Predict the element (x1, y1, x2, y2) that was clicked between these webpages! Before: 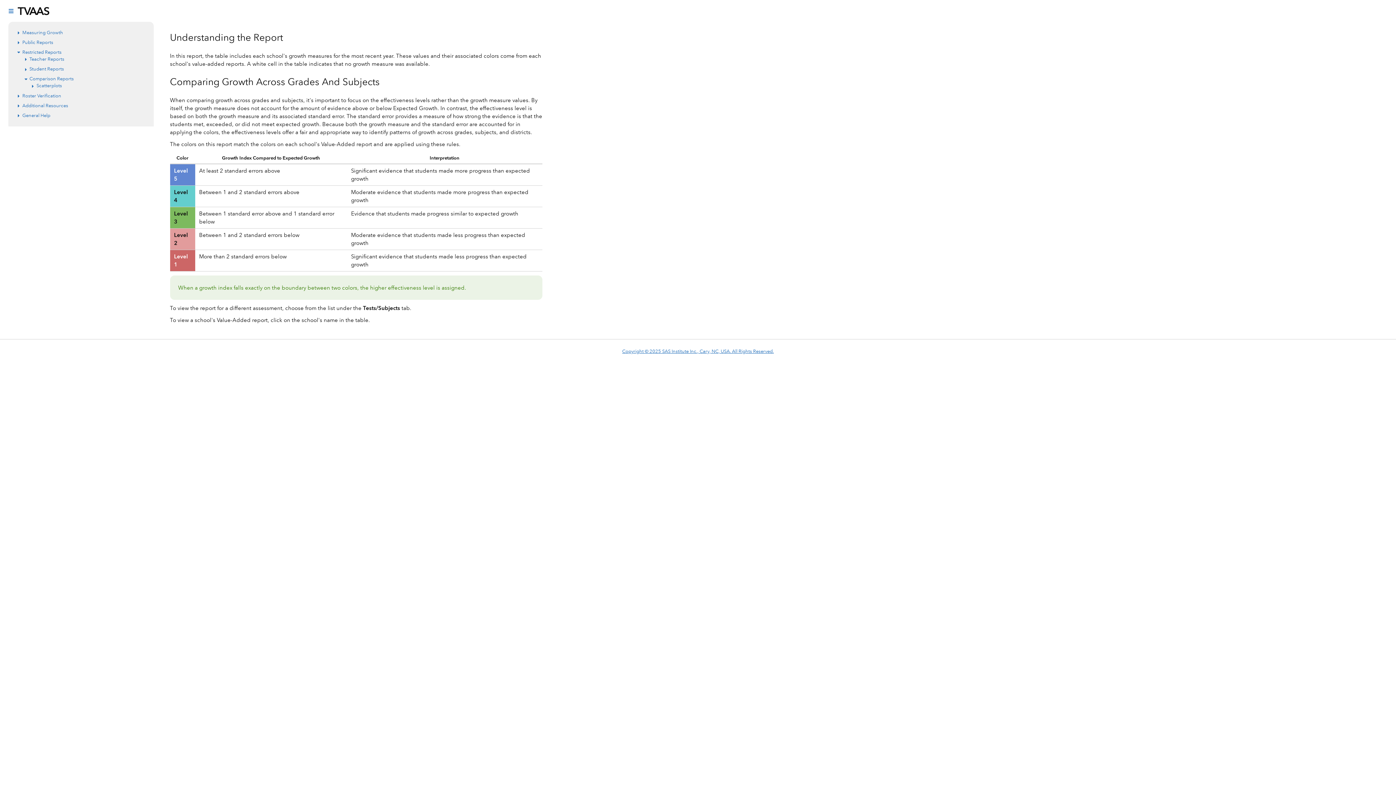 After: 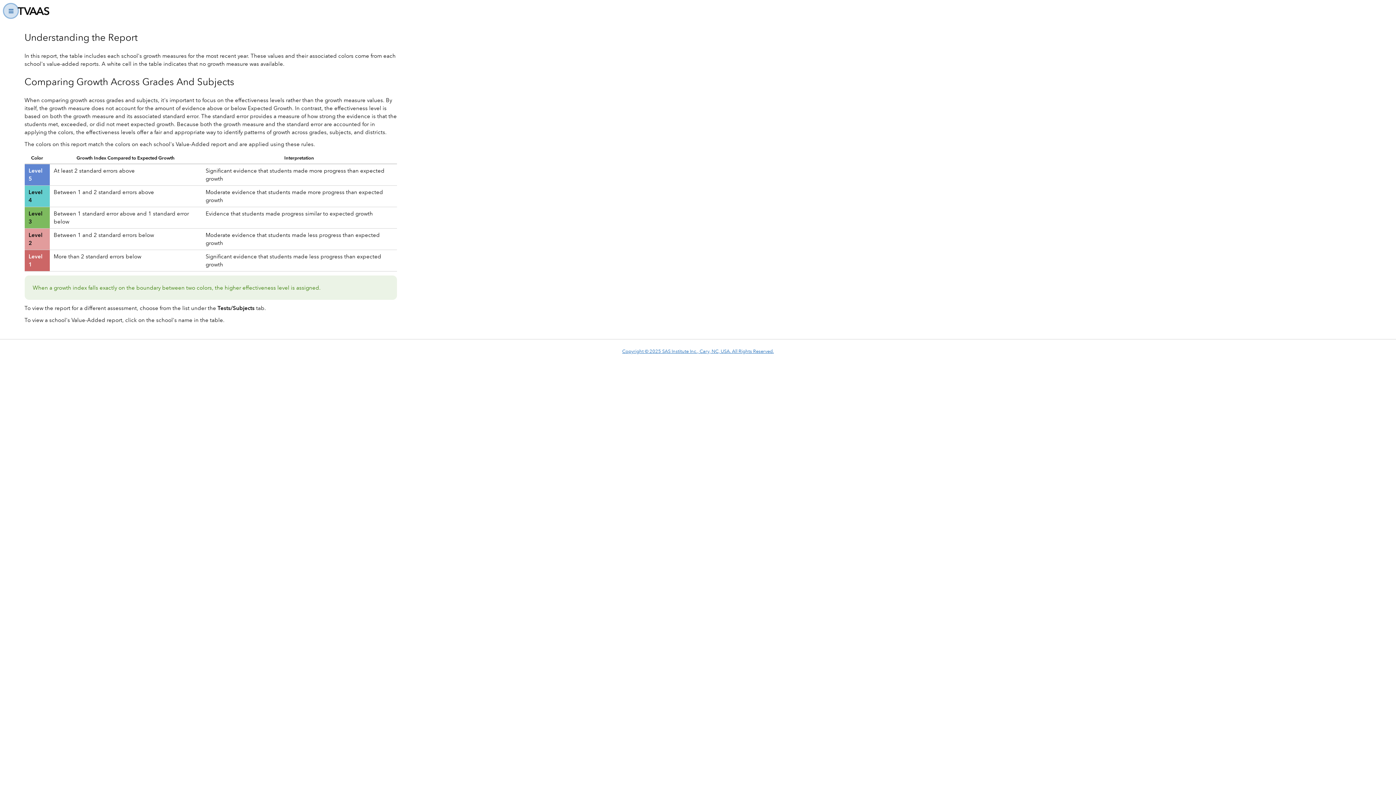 Action: label: Close Drawer bbox: (4, 4, 17, 17)